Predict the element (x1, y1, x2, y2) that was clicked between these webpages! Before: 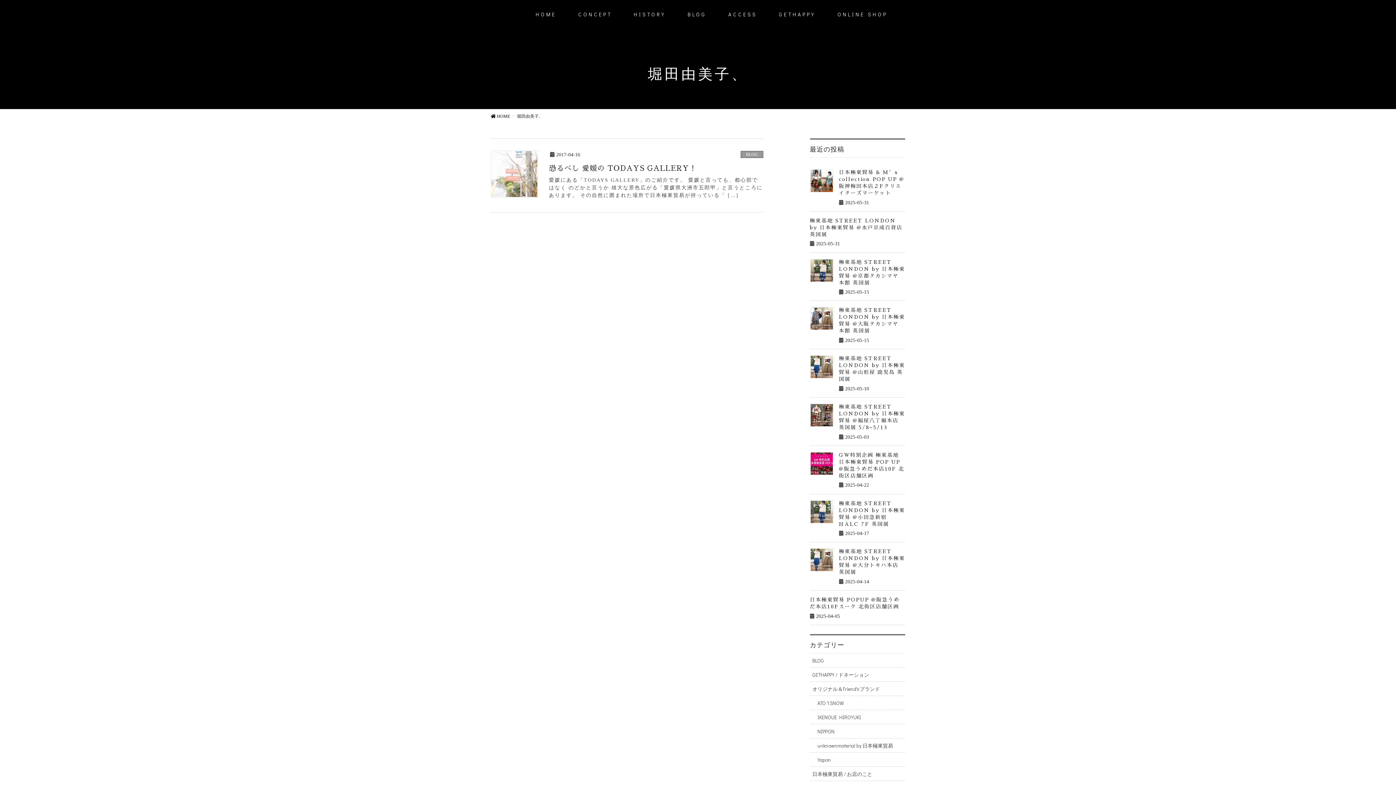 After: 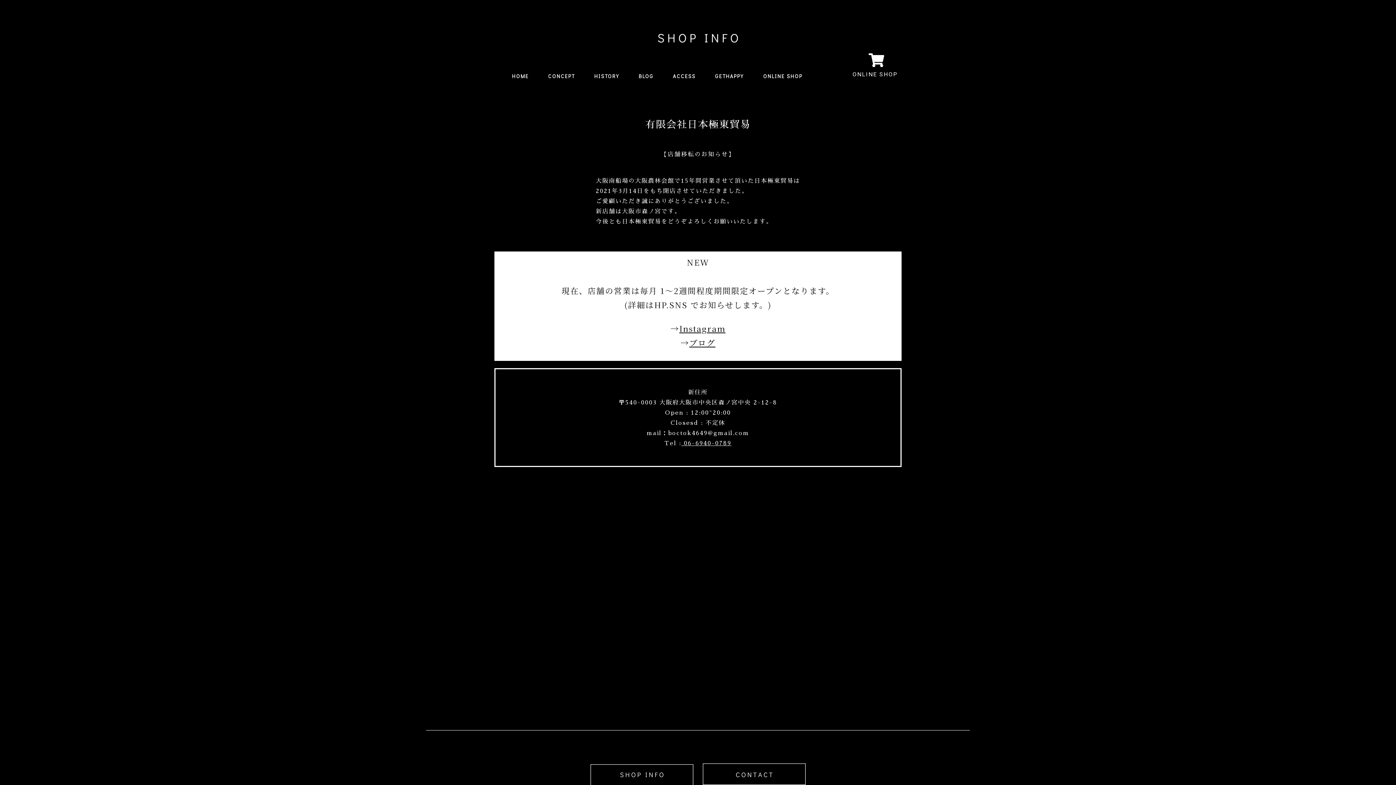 Action: bbox: (723, 7, 762, 21) label: ACCESS